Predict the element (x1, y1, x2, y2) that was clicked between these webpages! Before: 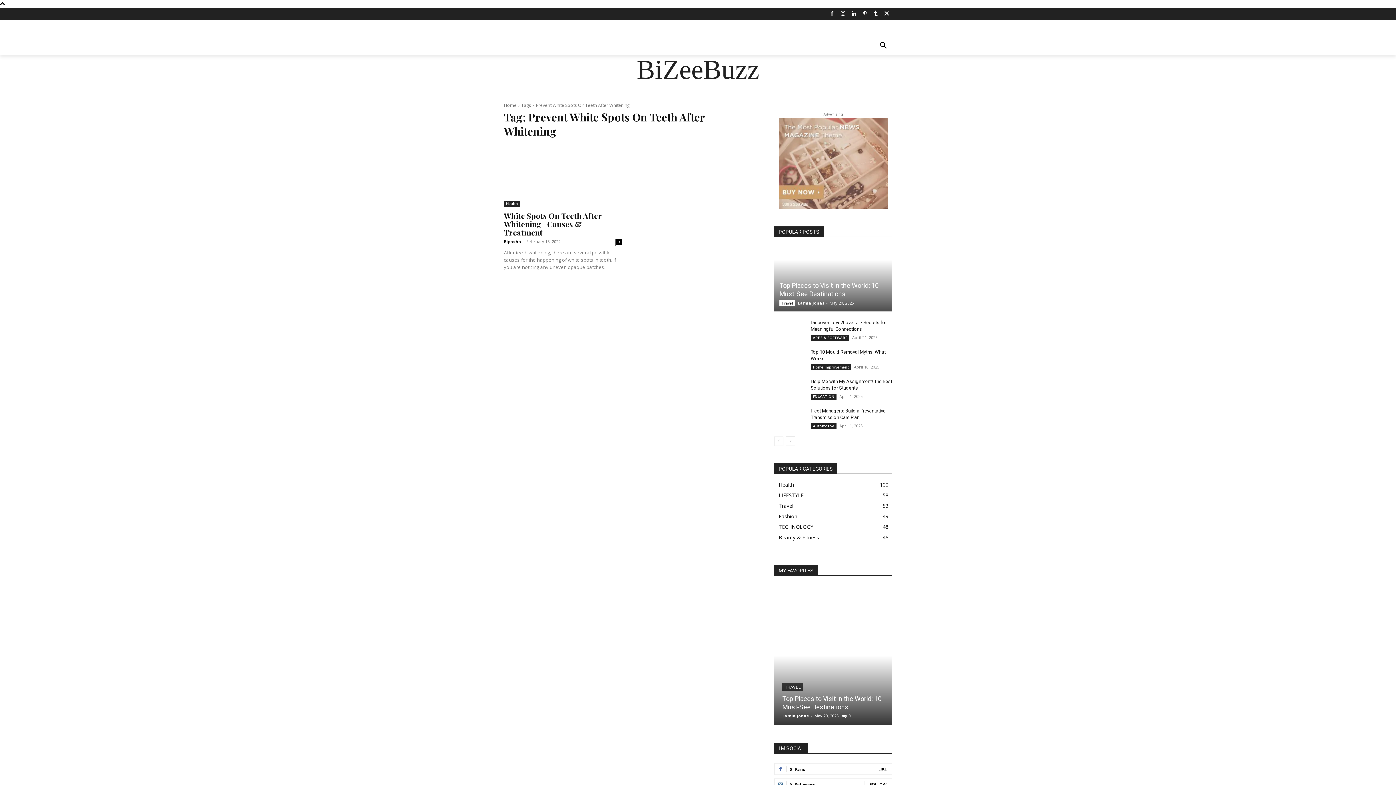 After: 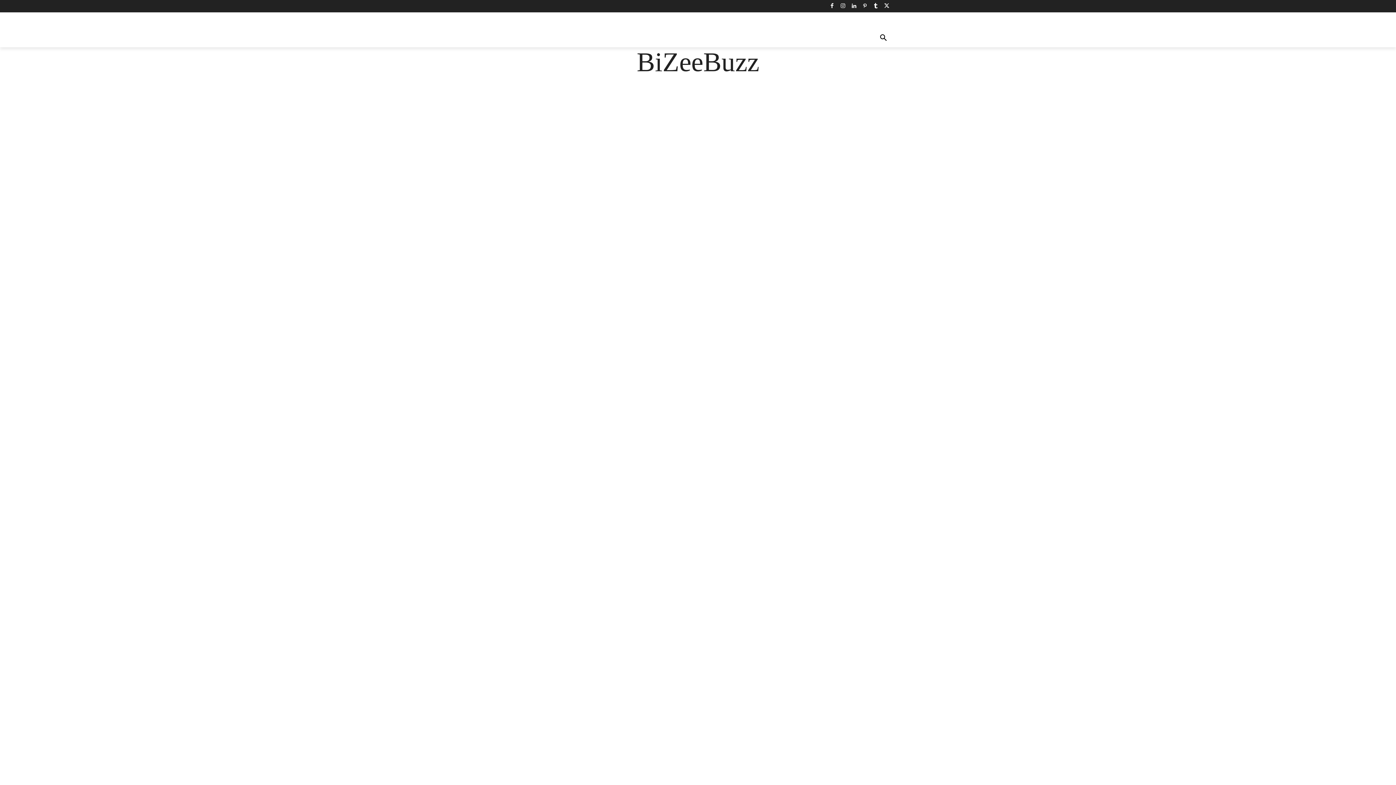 Action: bbox: (778, 523, 813, 530) label: TECHNOLOGY
48